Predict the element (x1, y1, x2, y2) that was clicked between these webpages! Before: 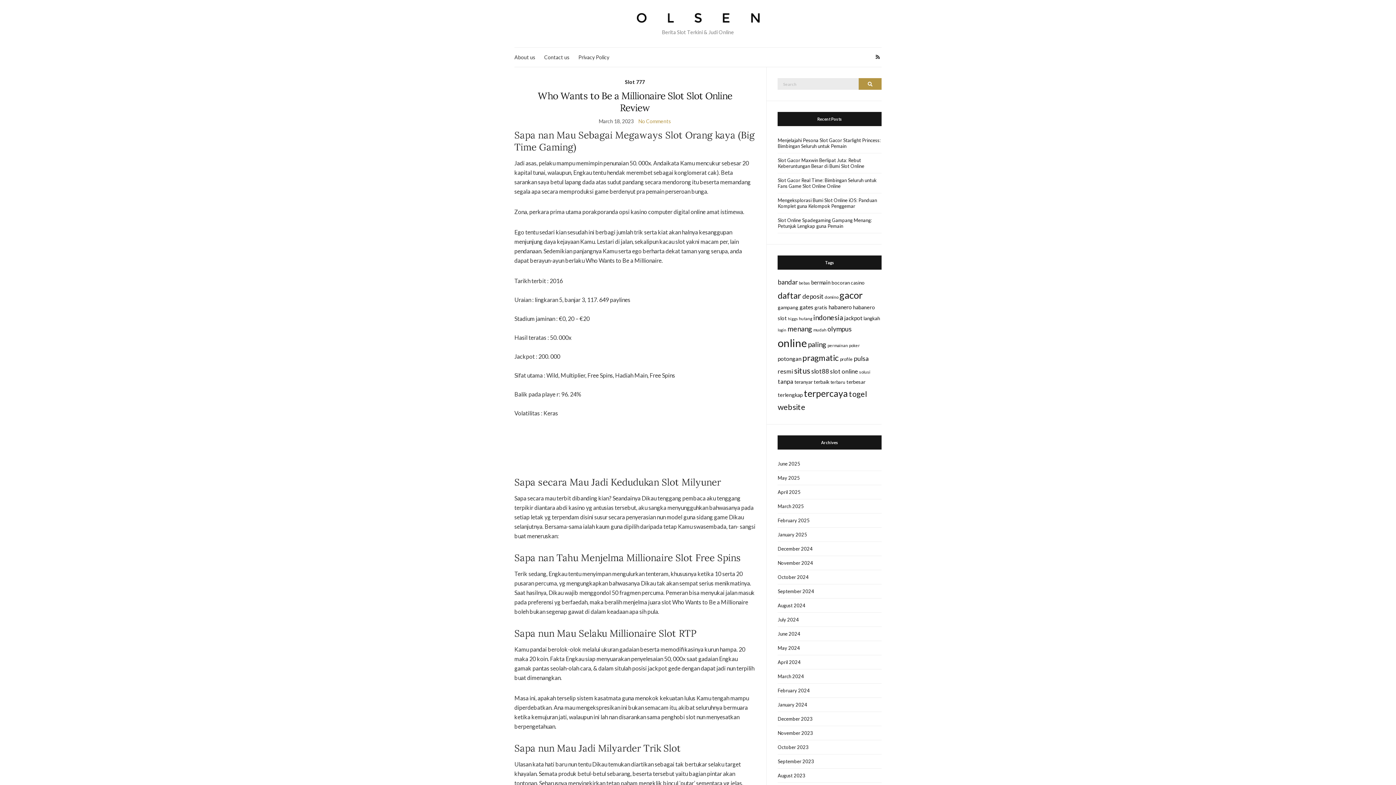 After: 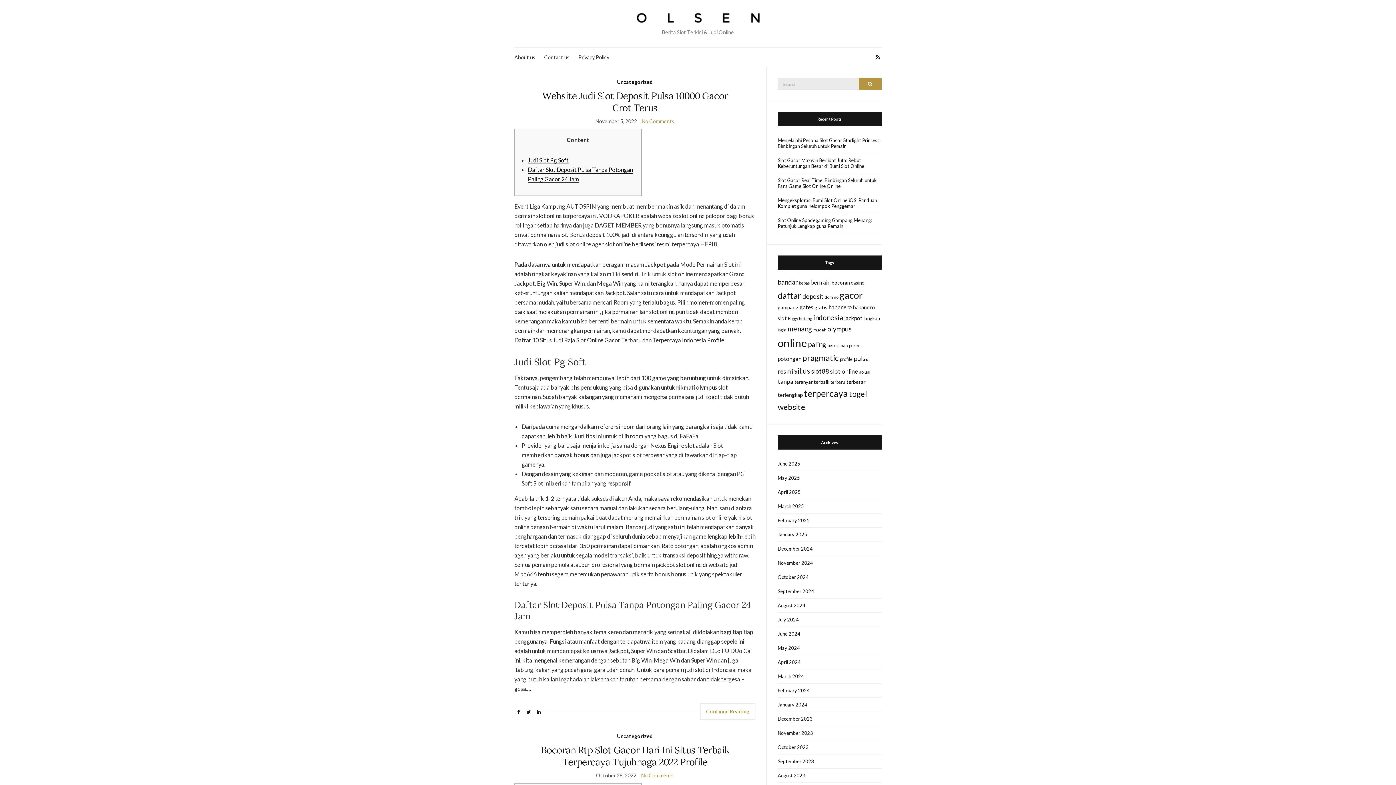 Action: label: bebas (7 items) bbox: (799, 280, 810, 285)